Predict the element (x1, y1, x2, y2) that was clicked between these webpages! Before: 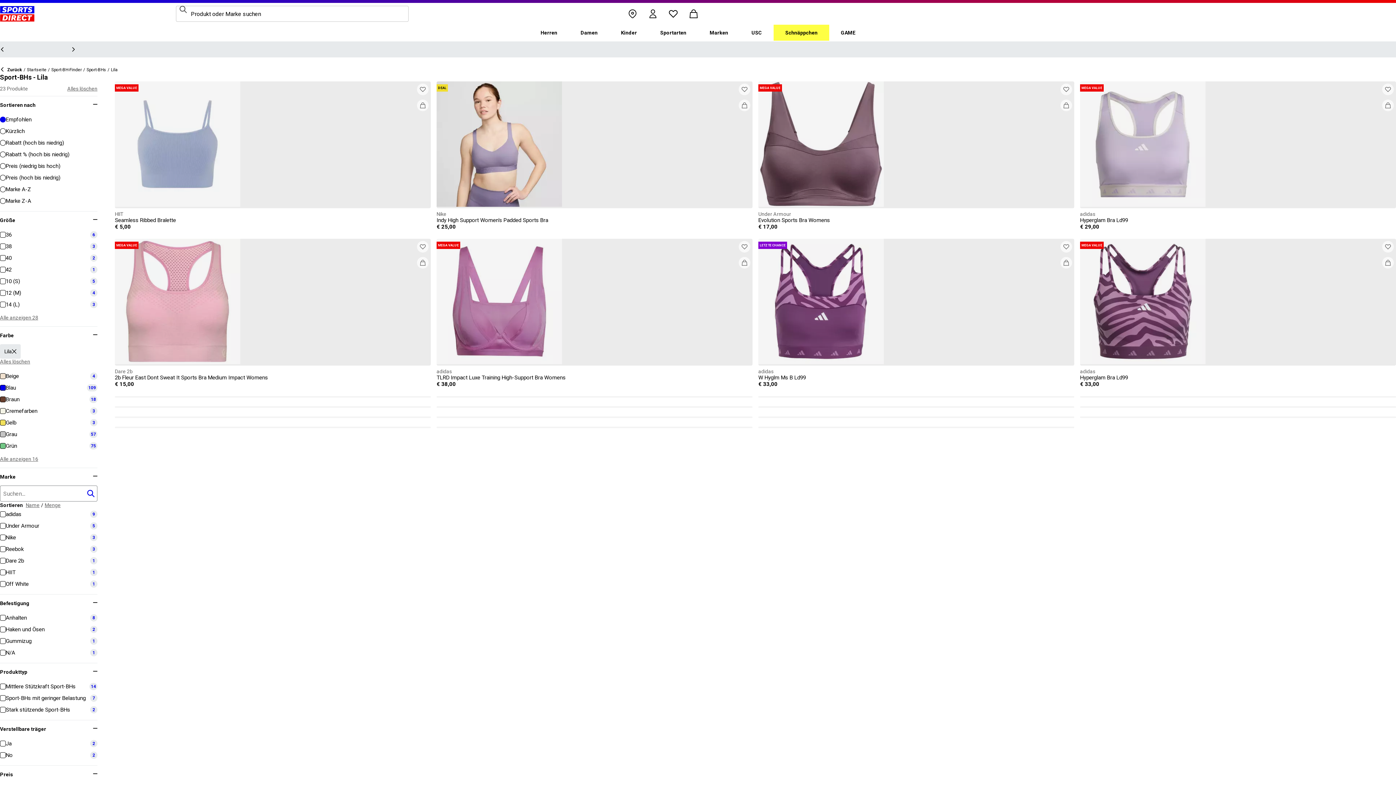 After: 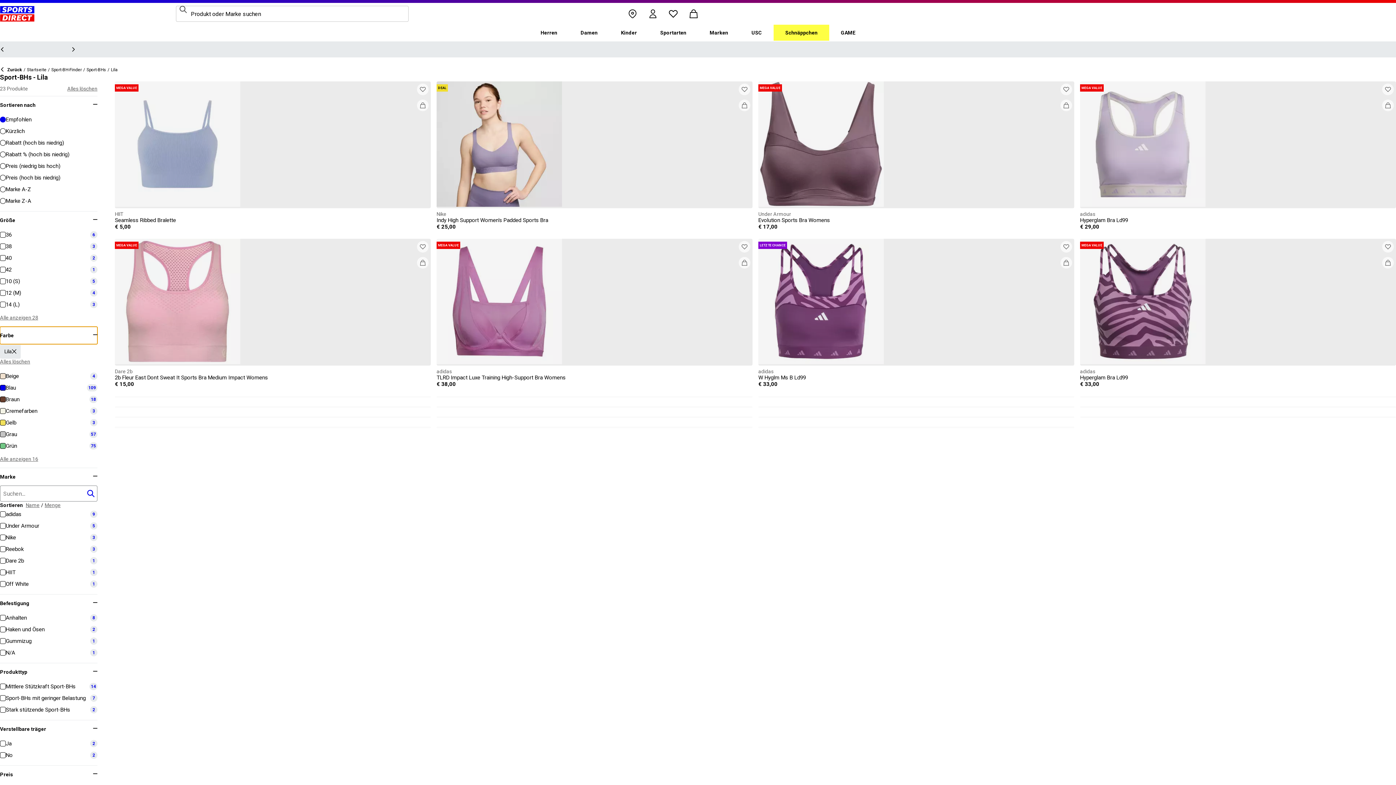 Action: bbox: (0, 326, 97, 344) label: Farbe